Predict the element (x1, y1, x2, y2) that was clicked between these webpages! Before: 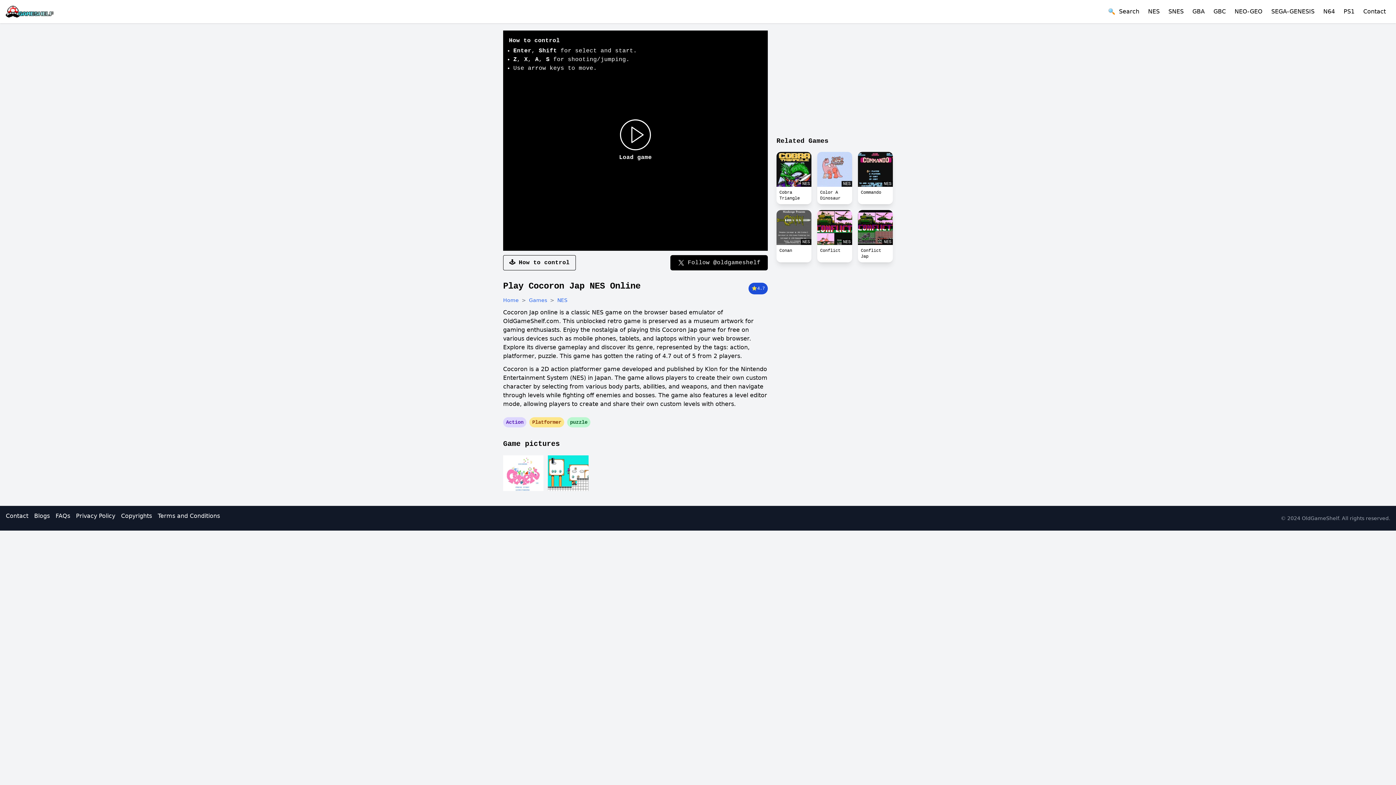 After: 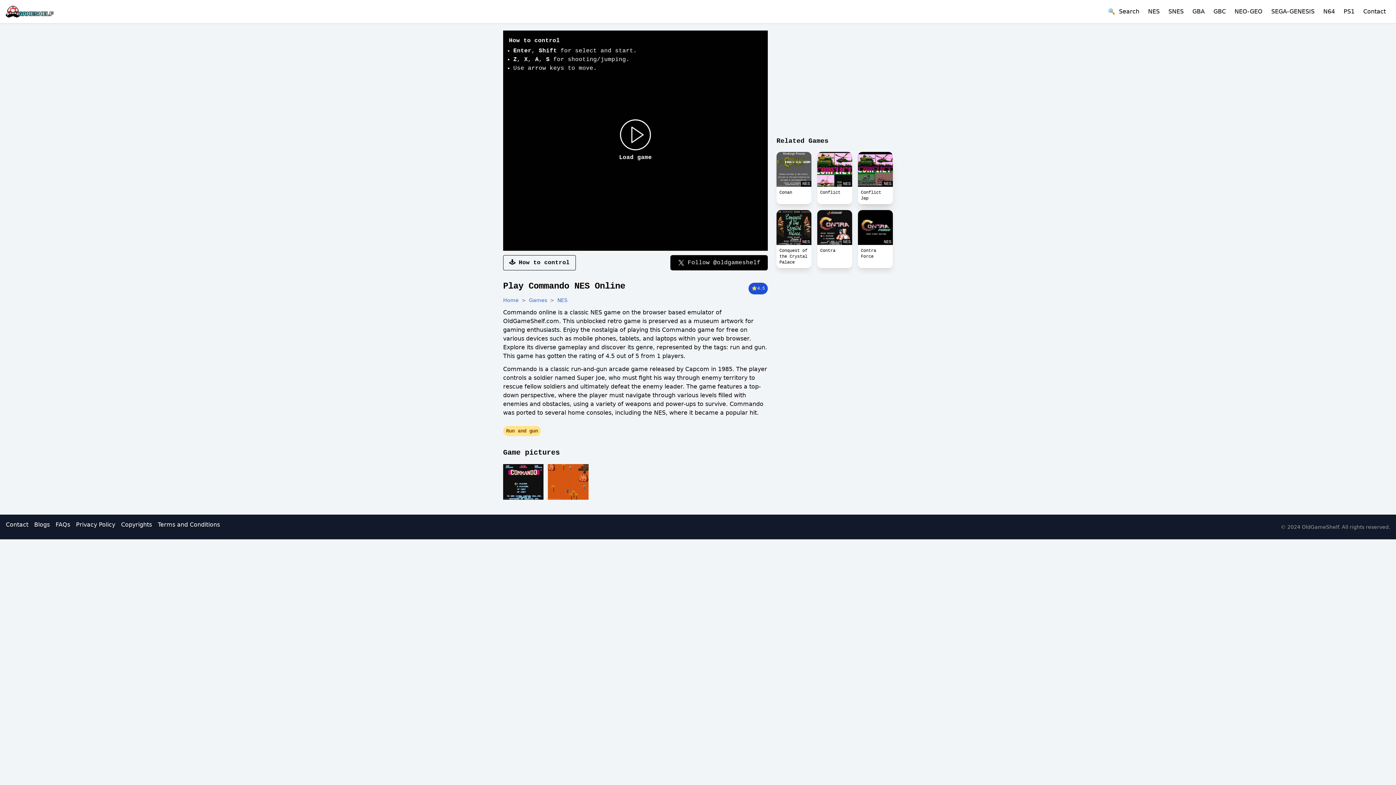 Action: label: NES bbox: (858, 370, 893, 405)